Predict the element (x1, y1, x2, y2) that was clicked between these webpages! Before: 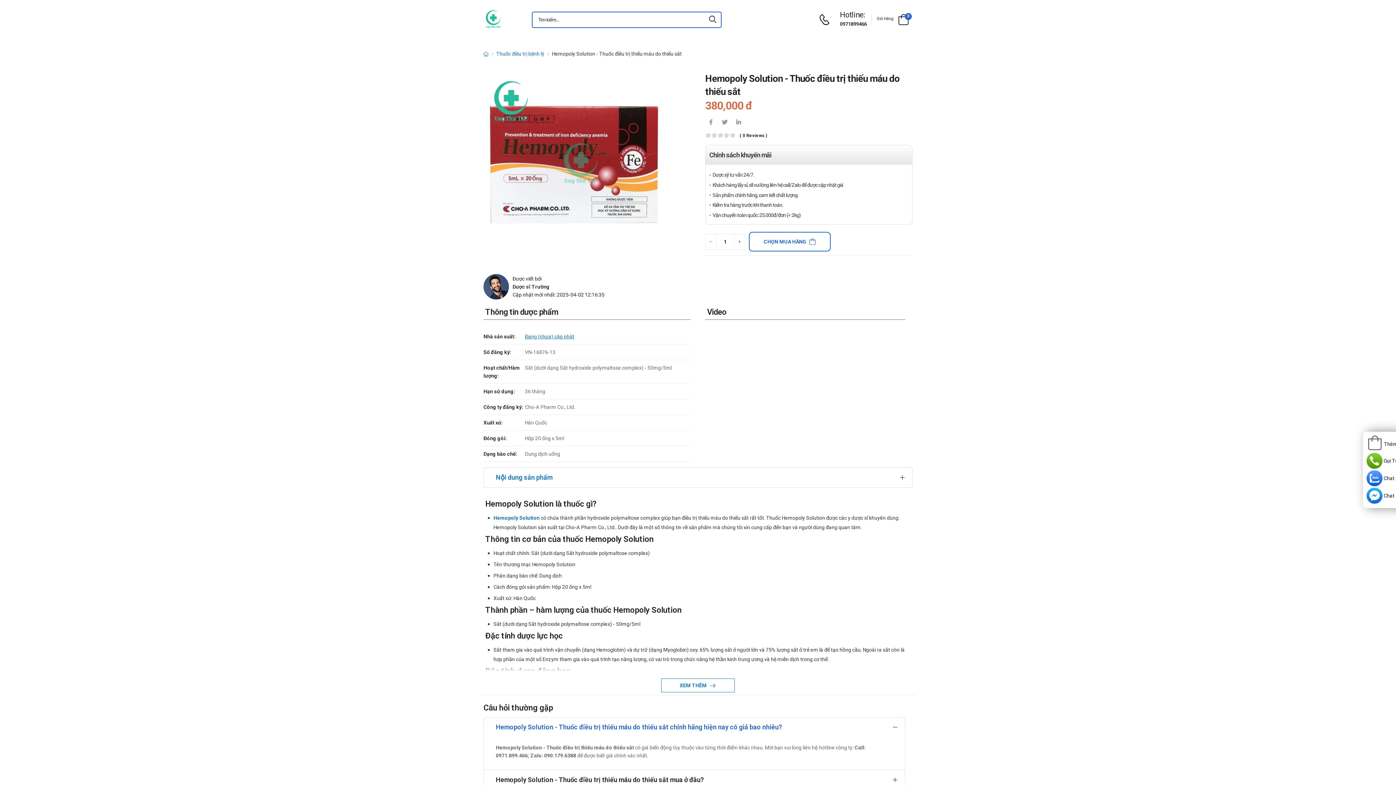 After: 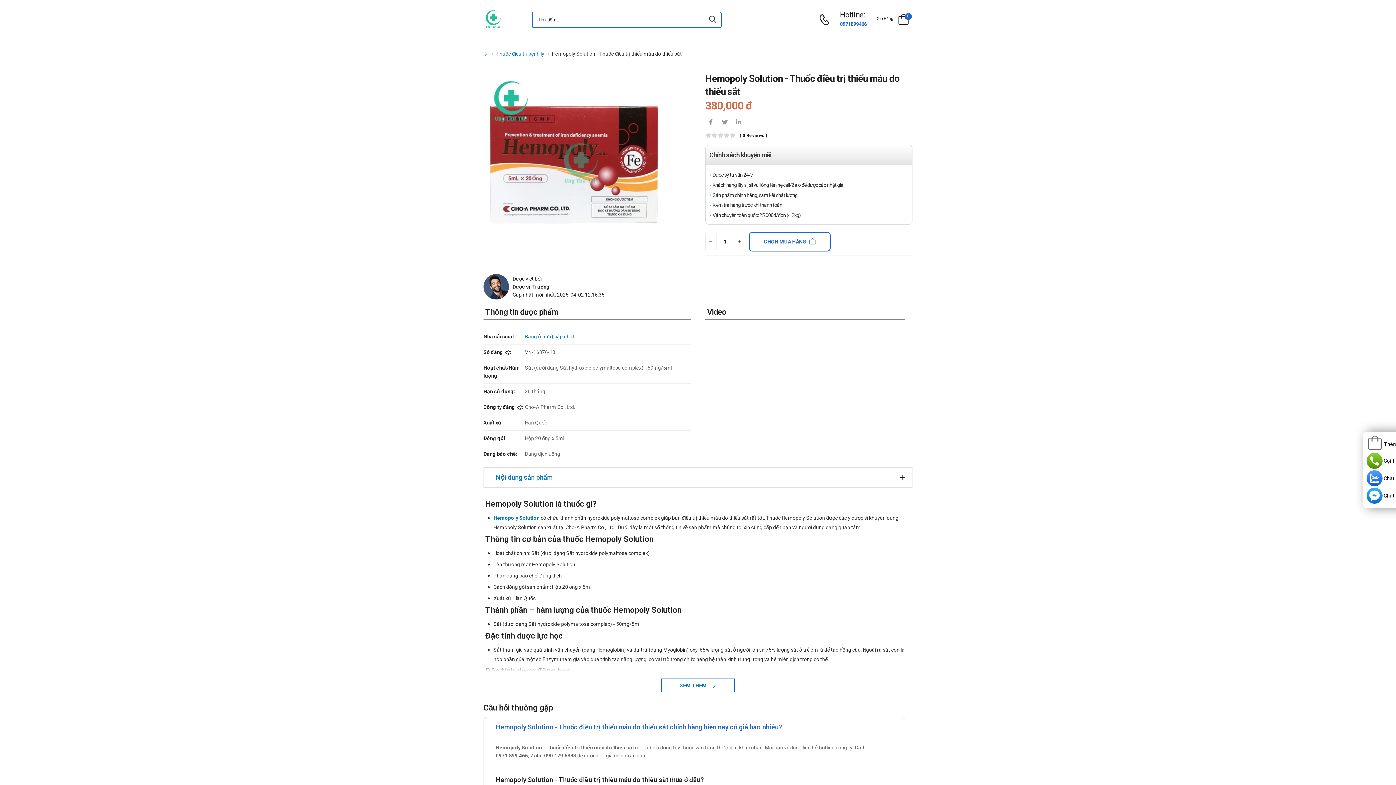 Action: label: 0971899466 bbox: (840, 21, 871, 26)